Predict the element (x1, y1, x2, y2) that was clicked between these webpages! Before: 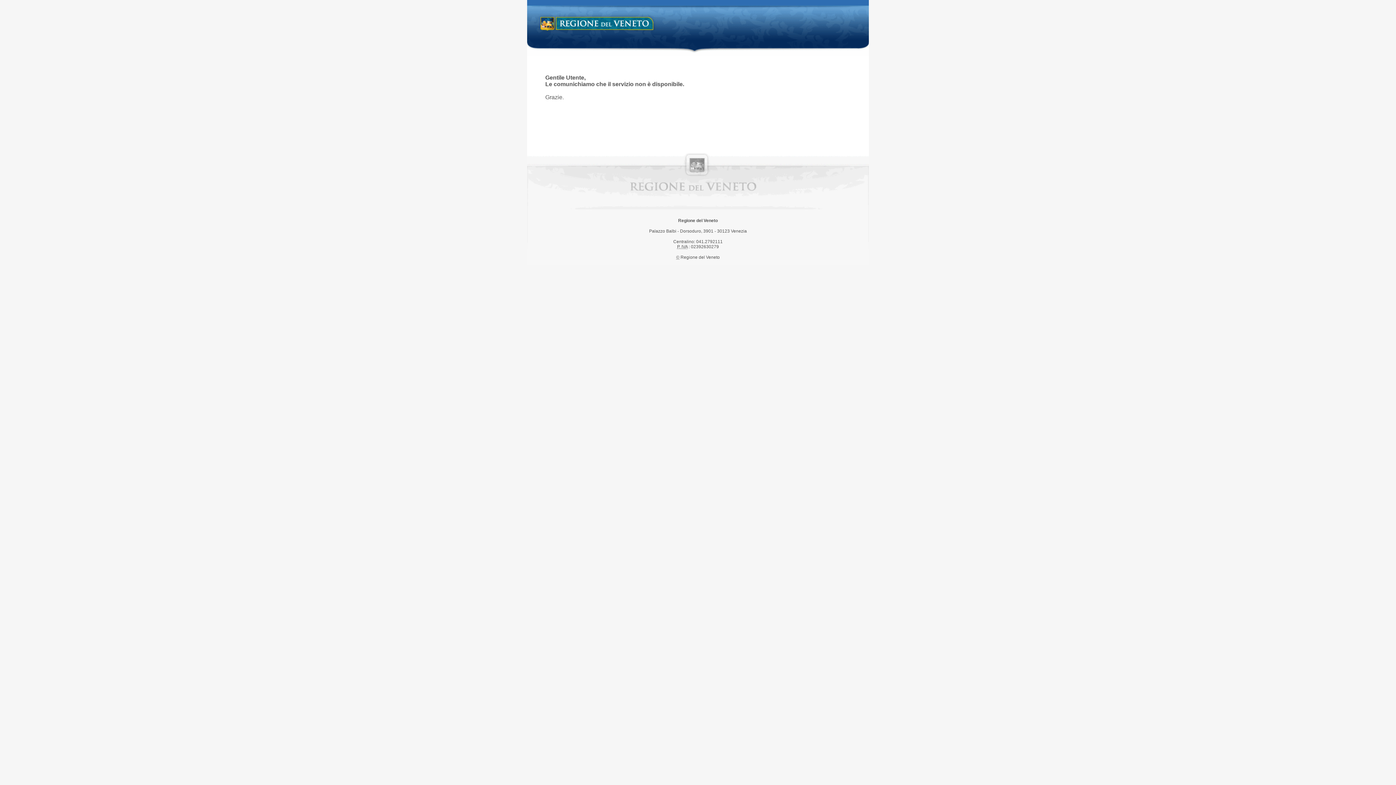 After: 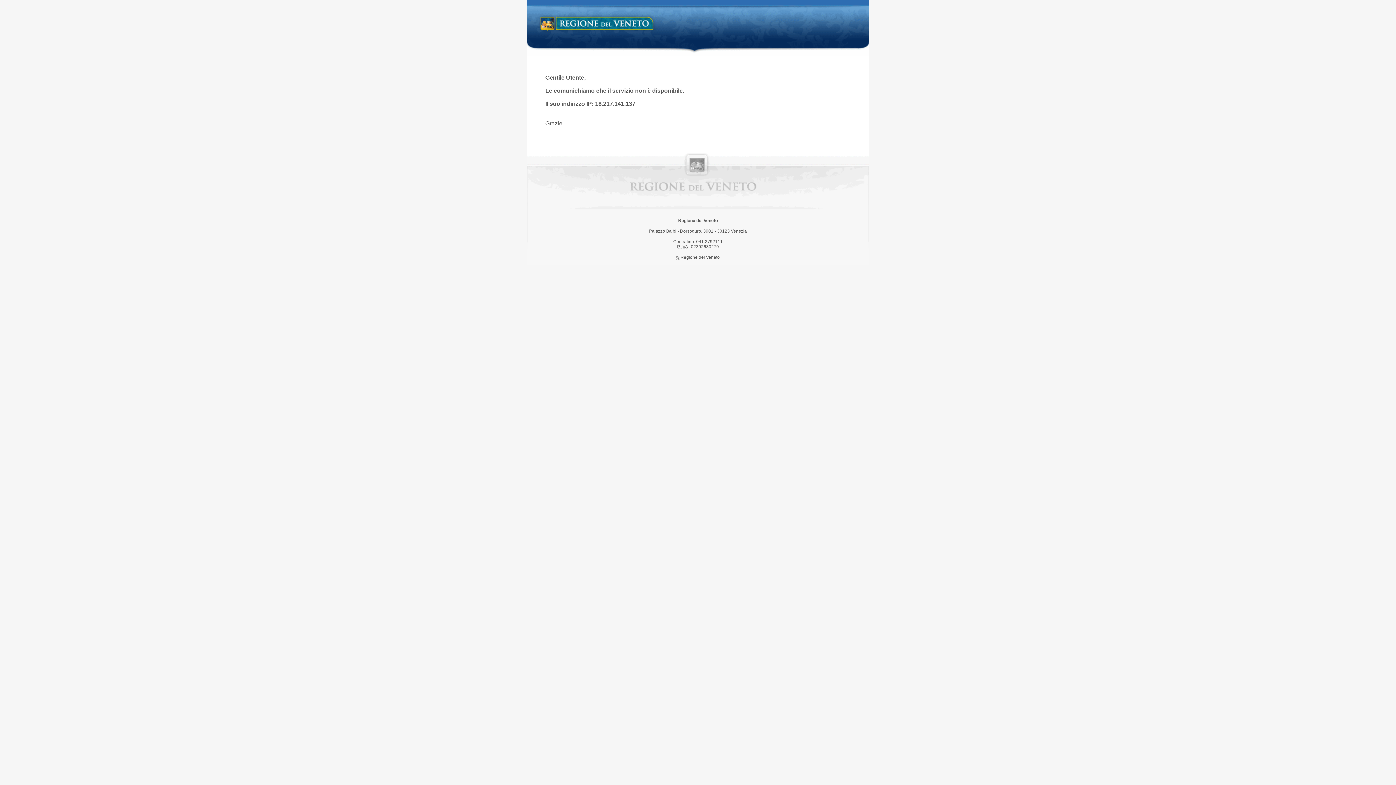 Action: label: Regione del Veneto bbox: (538, 14, 658, 34)